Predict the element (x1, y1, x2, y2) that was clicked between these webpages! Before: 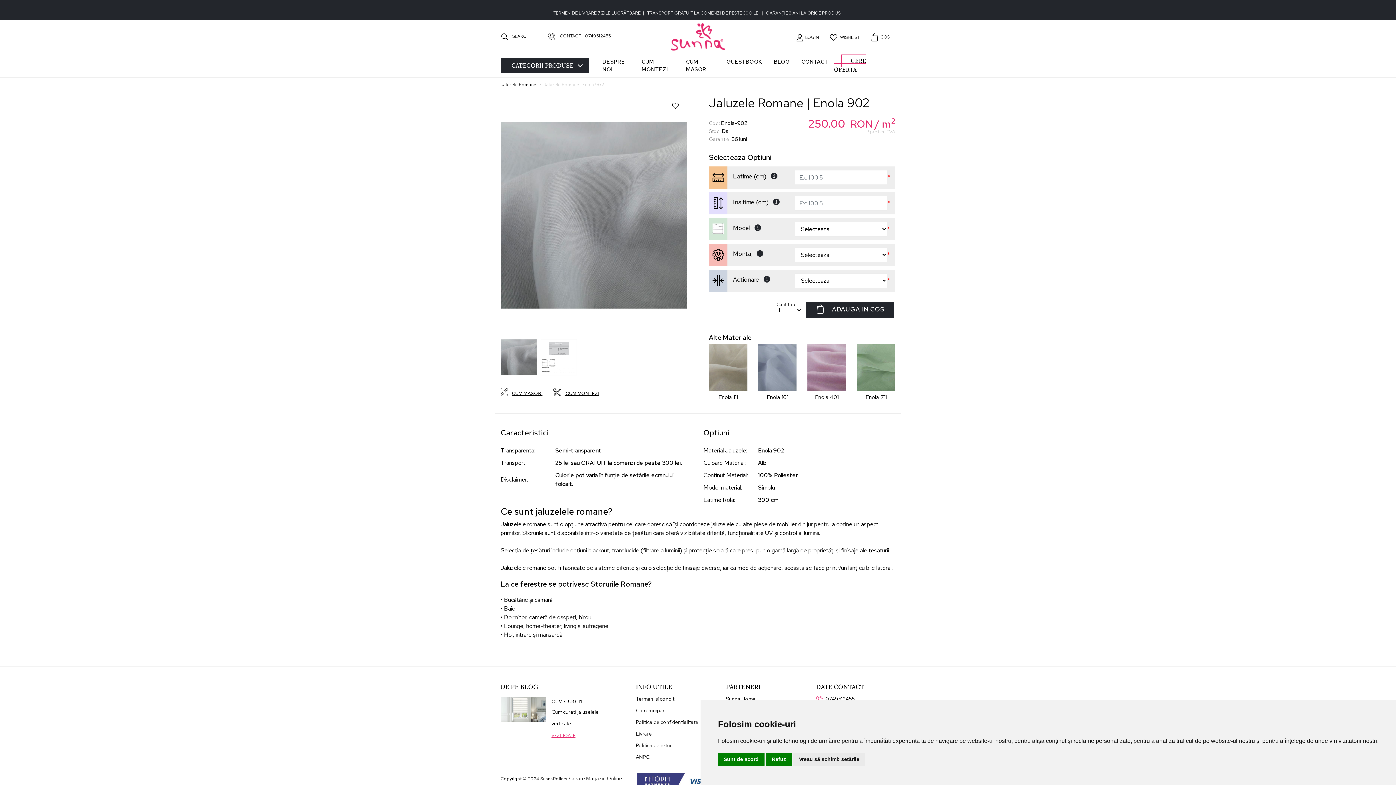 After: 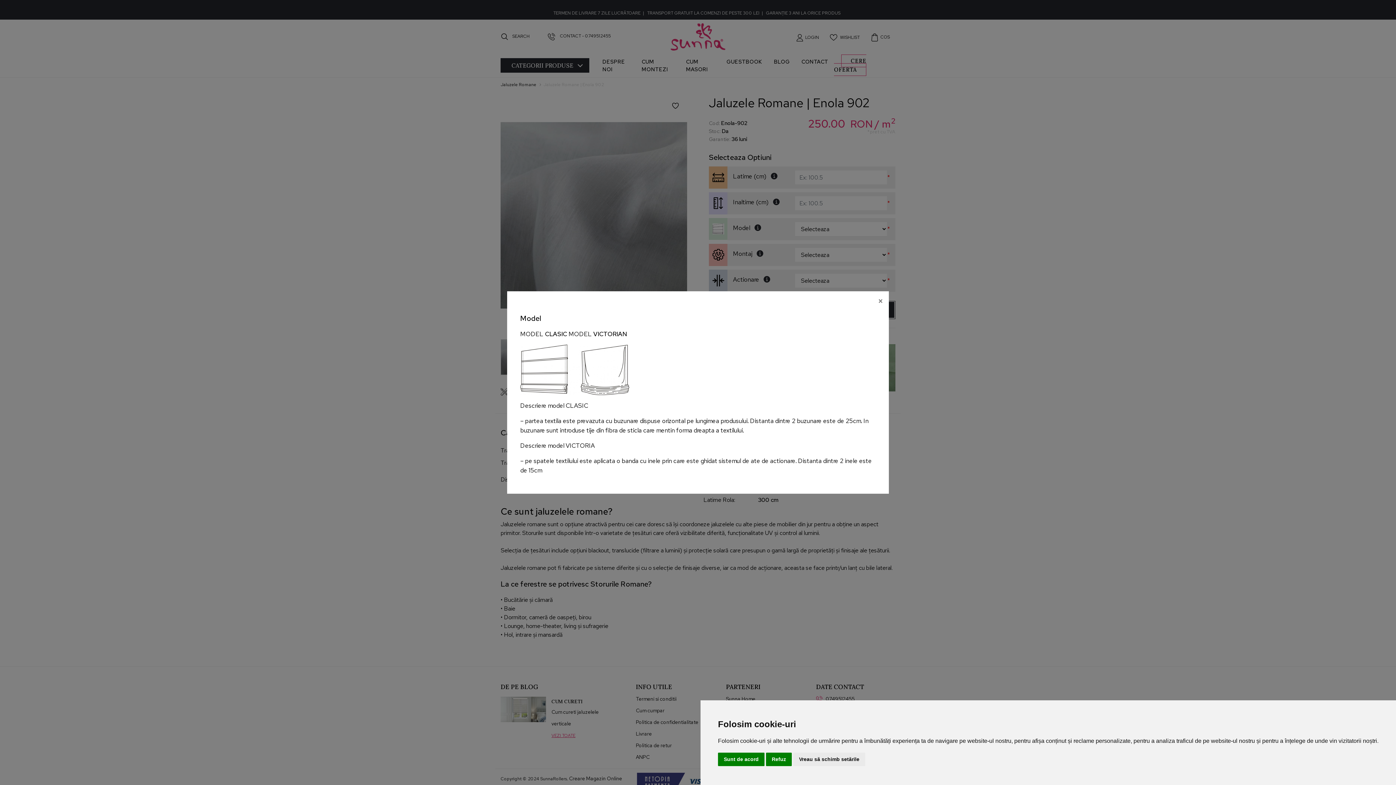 Action: bbox: (753, 223, 762, 232)